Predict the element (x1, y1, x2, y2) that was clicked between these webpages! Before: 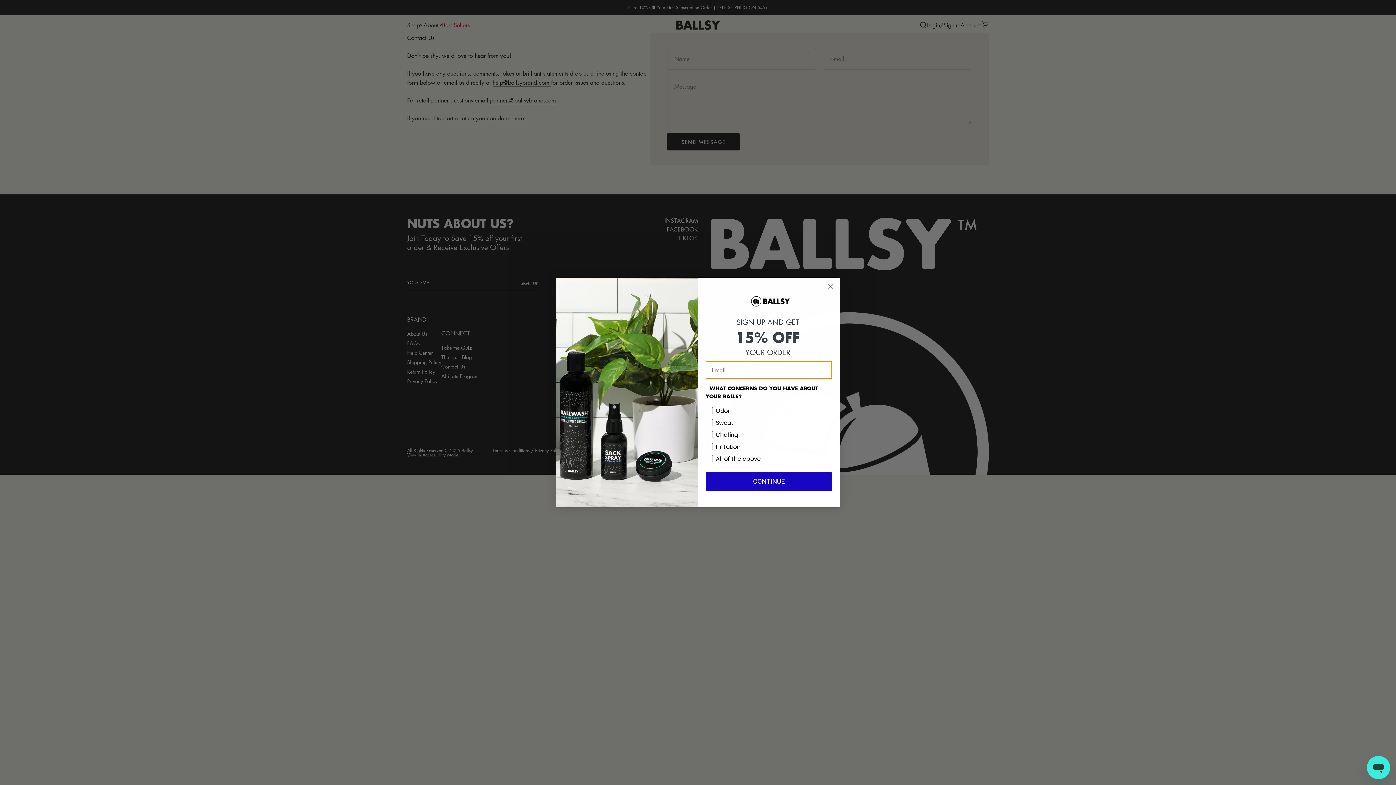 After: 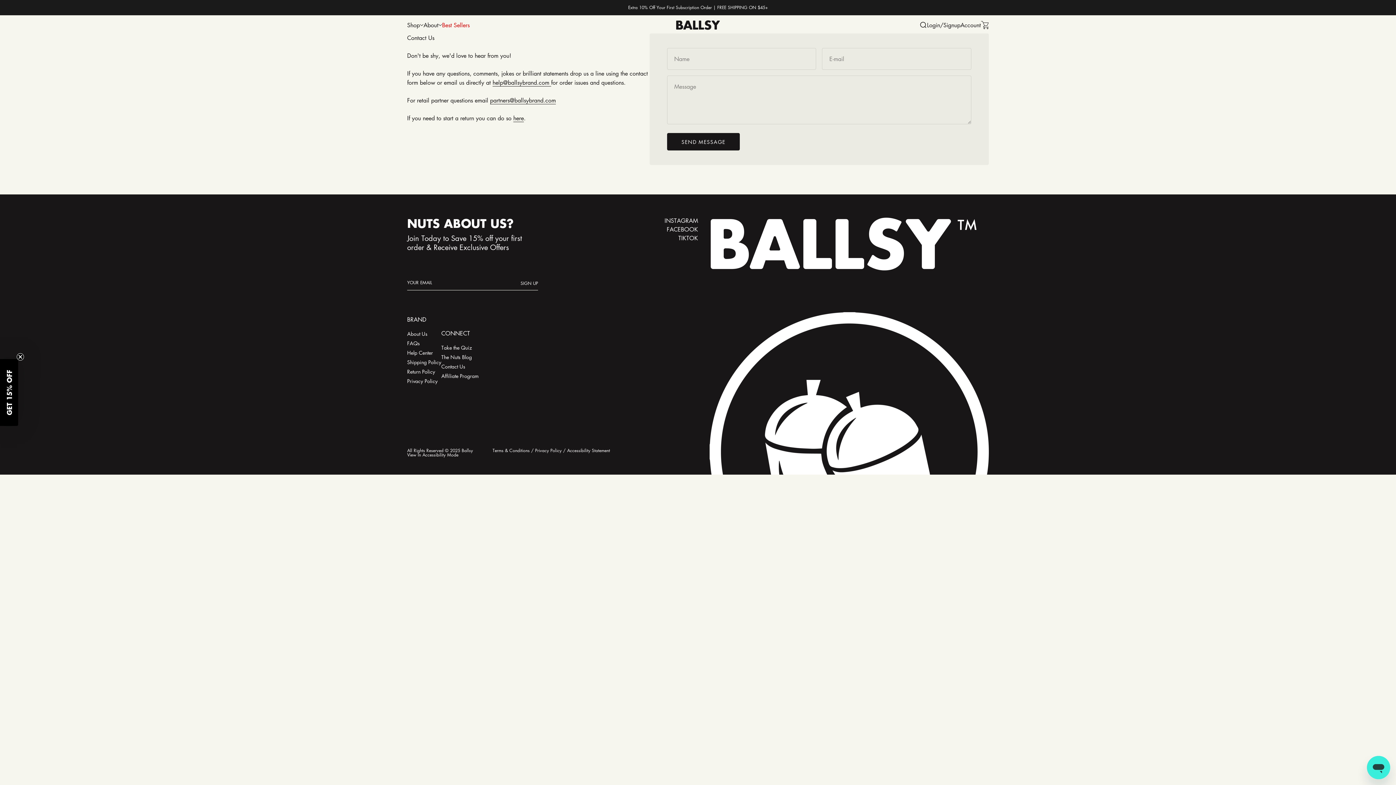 Action: label: Close dialog bbox: (824, 280, 837, 293)